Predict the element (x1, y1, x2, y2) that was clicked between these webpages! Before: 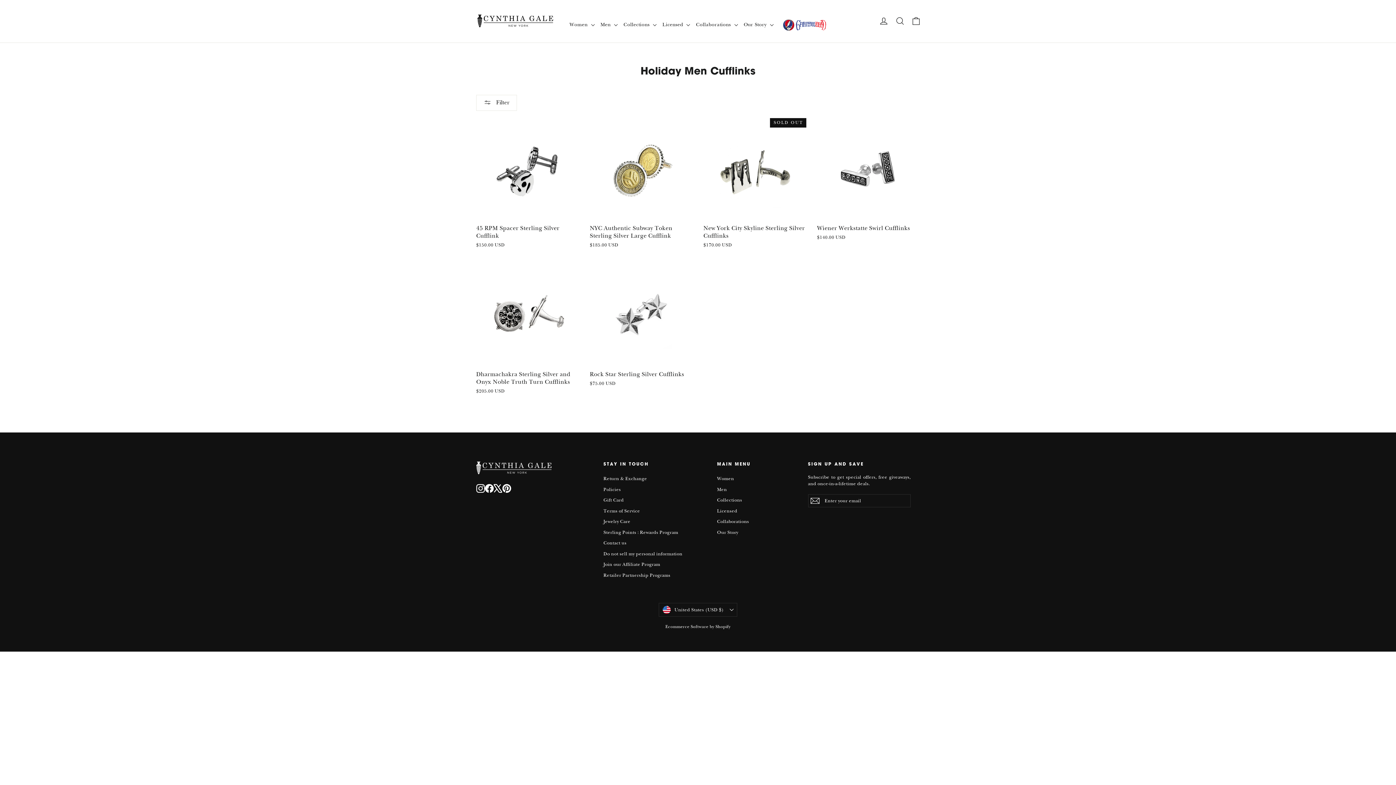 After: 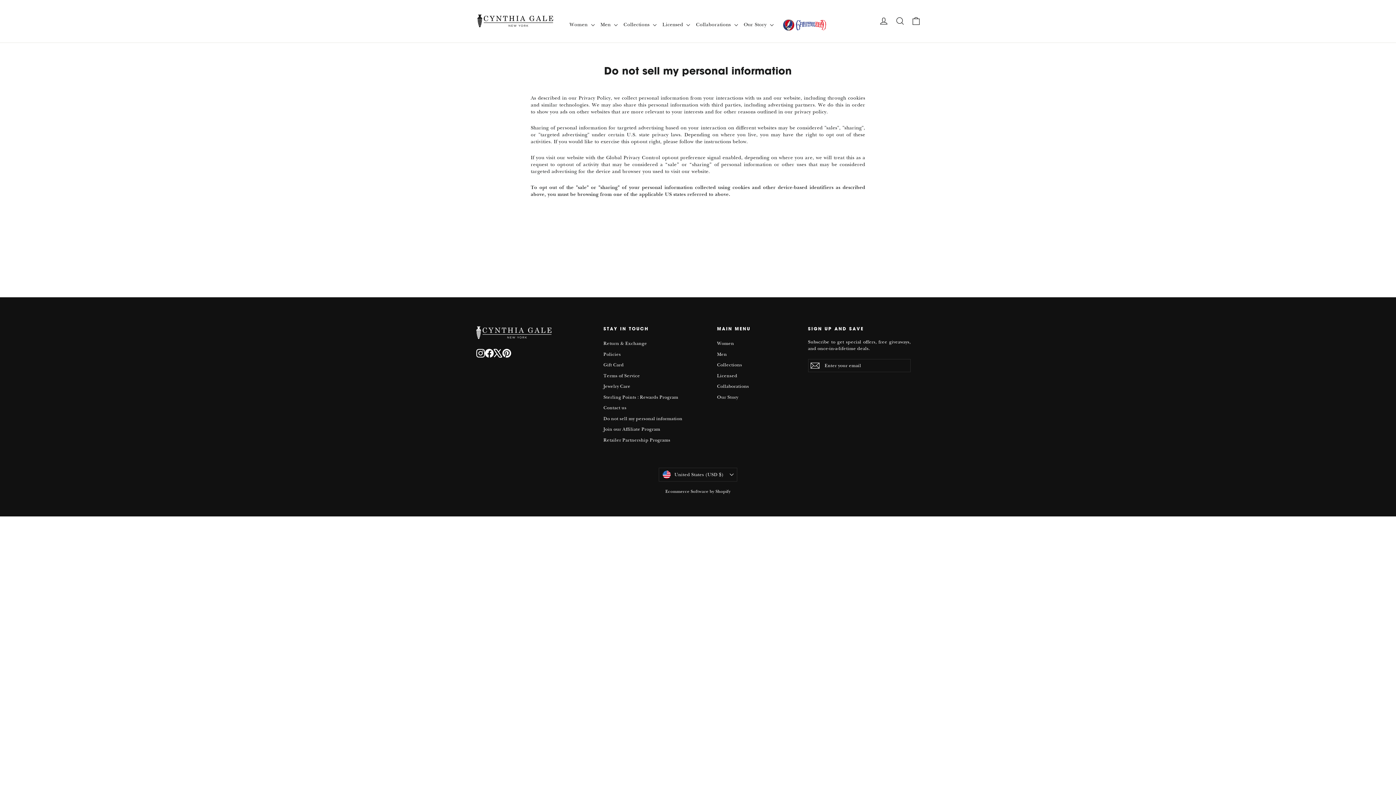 Action: label: Do not sell my personal information bbox: (603, 549, 706, 558)